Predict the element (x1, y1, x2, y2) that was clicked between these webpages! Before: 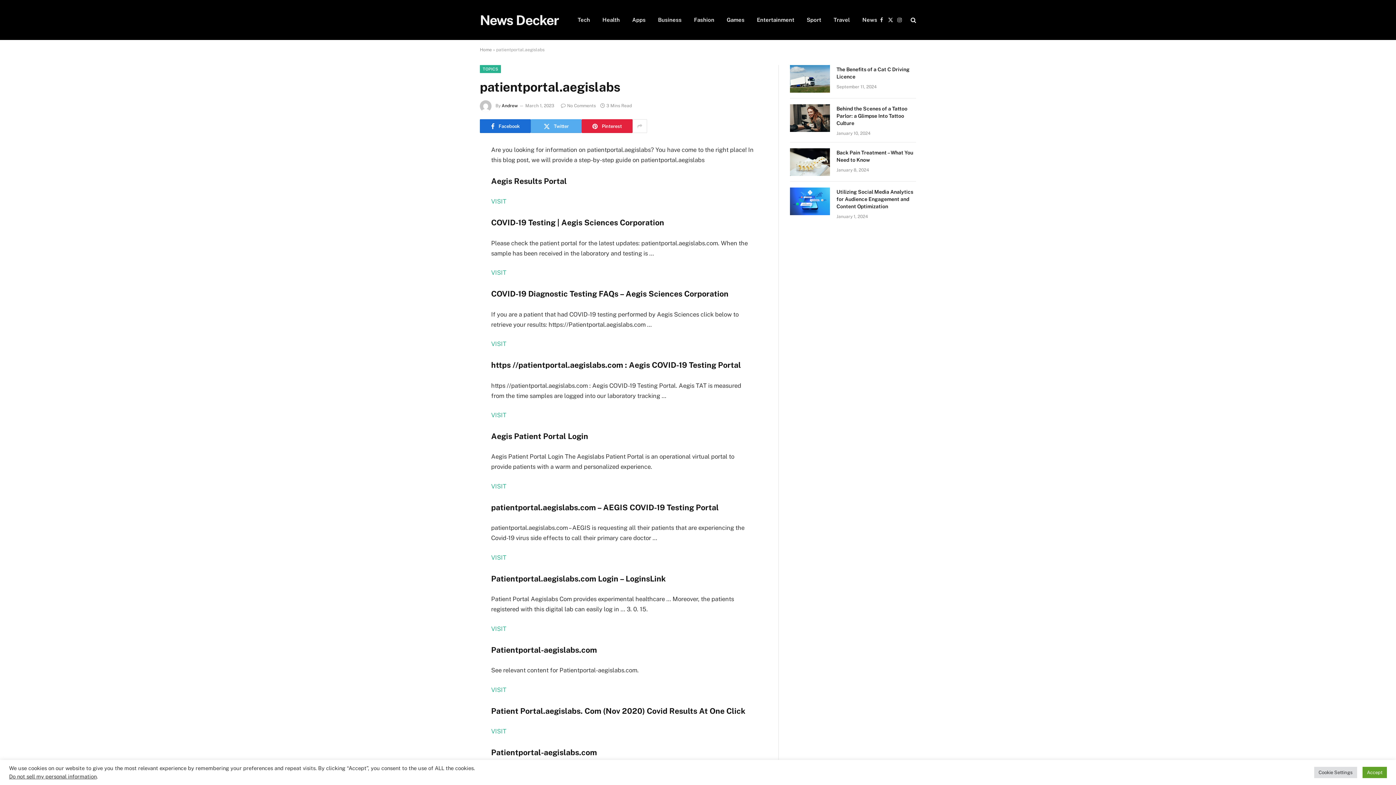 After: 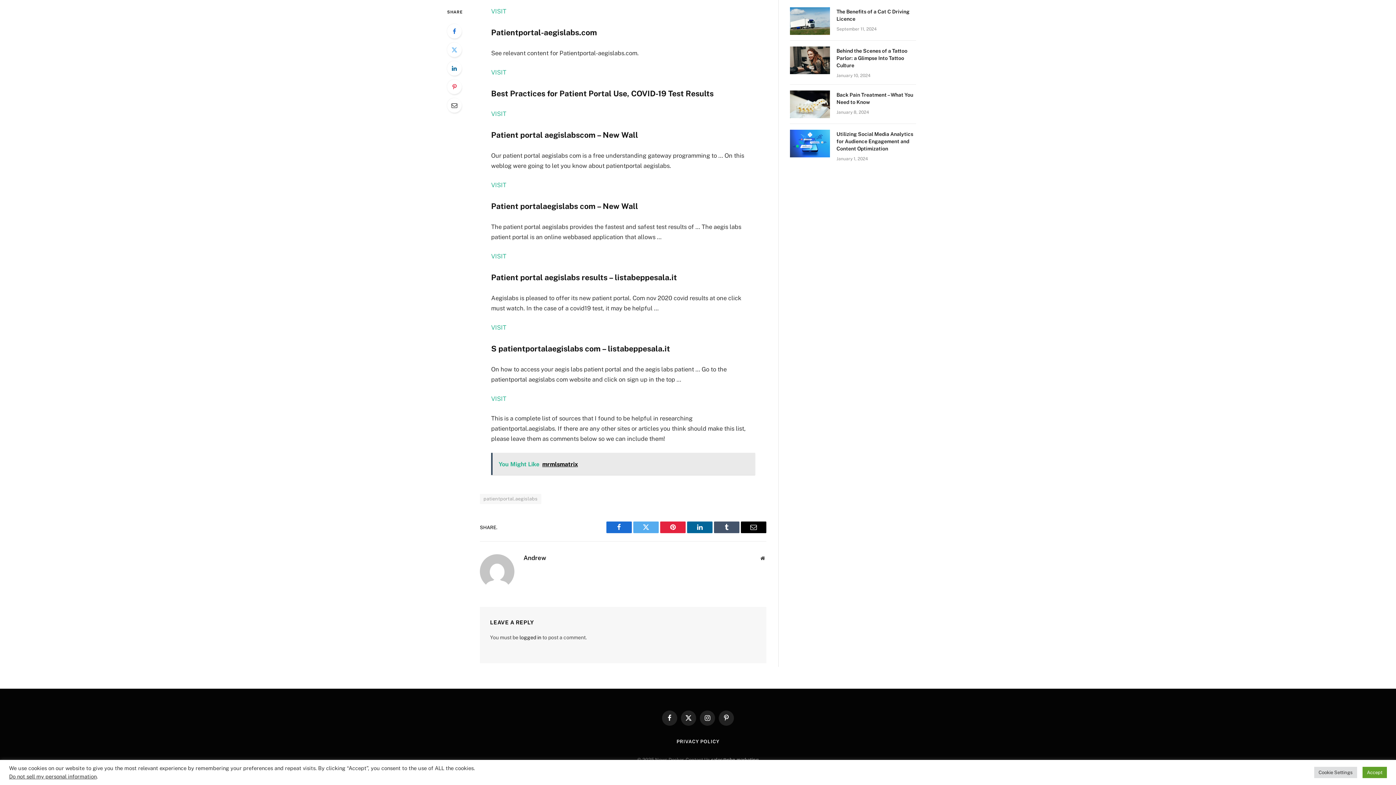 Action: label: No Comments bbox: (561, 103, 596, 108)